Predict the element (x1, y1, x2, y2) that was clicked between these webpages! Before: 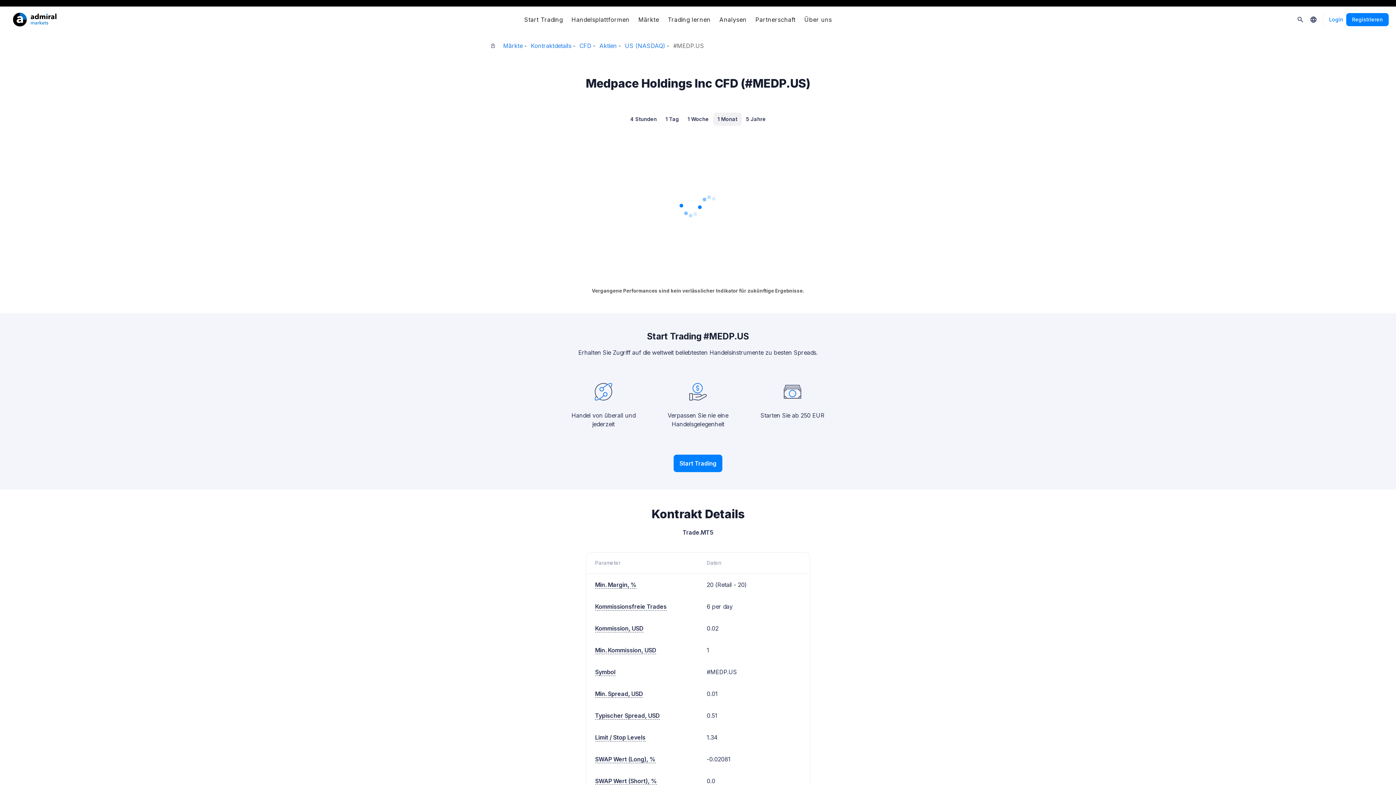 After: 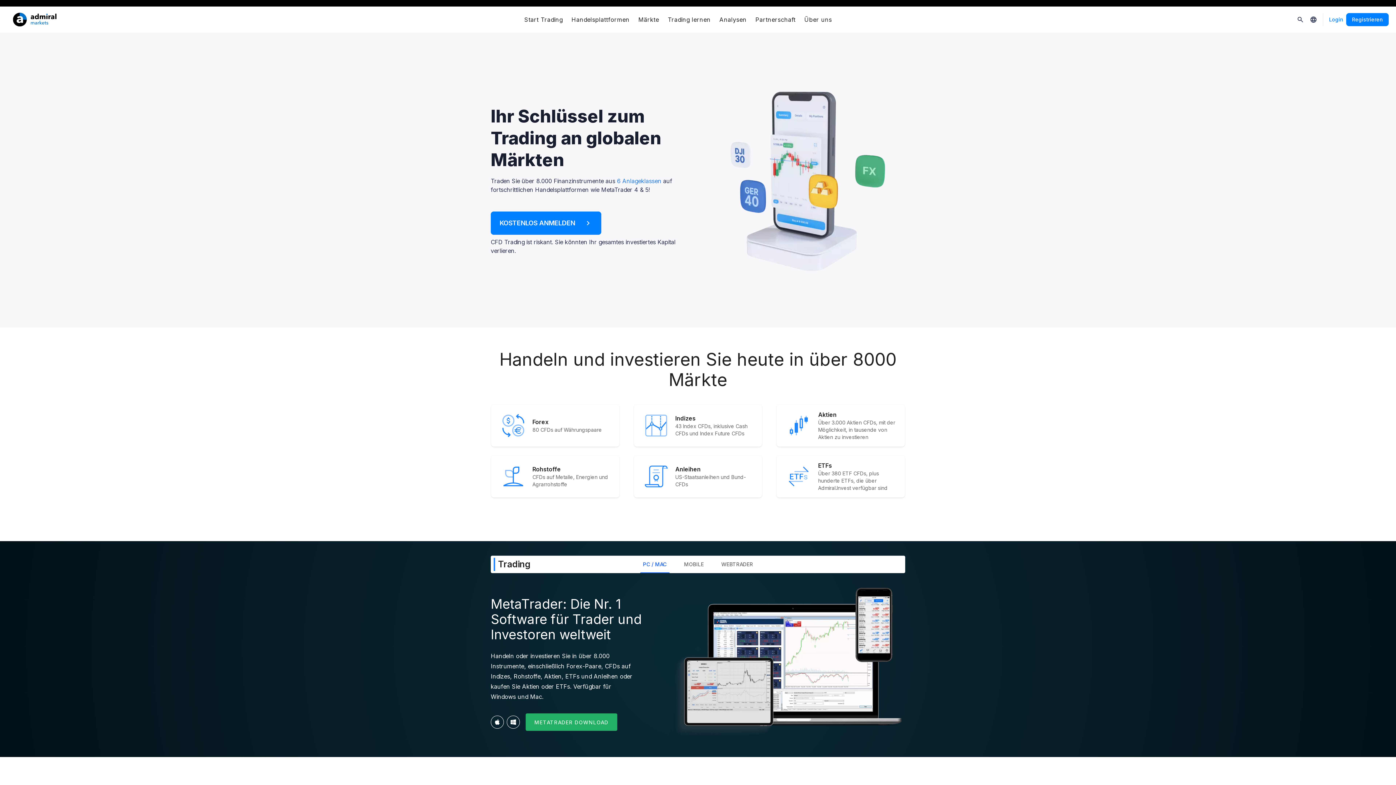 Action: bbox: (7, 6, 62, 32)